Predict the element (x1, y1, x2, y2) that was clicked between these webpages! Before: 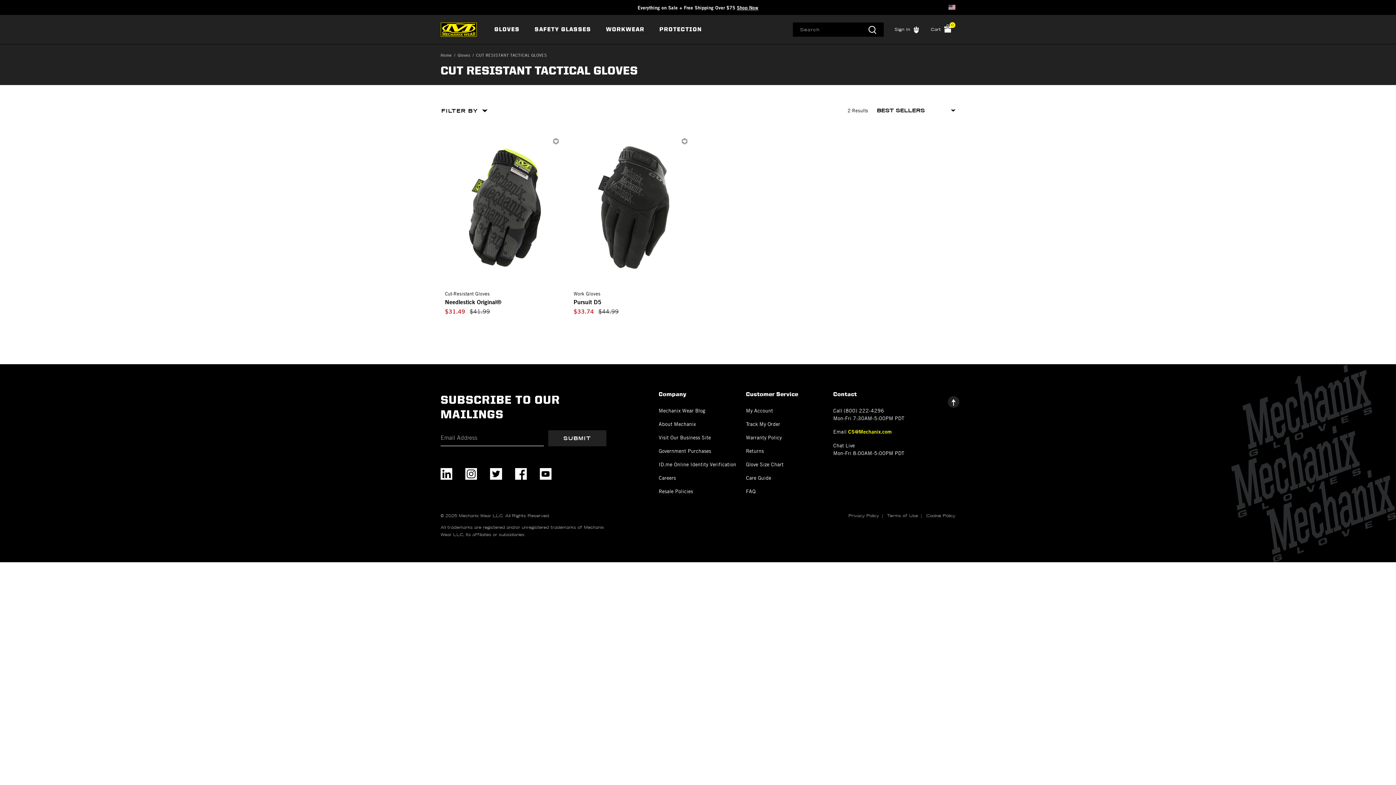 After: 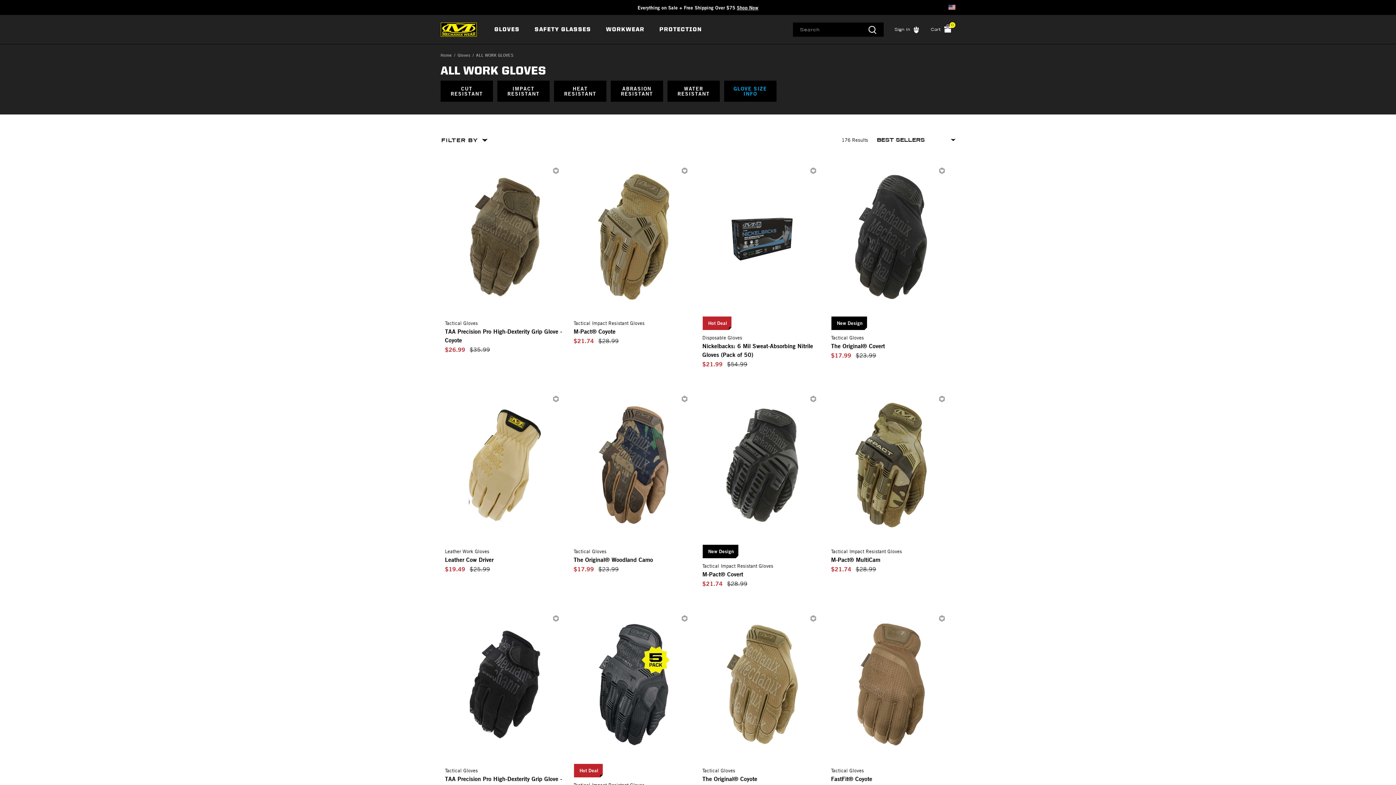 Action: bbox: (637, 4, 758, 10) label: Everything on Sale + Free Shipping Over $75 Shop Now